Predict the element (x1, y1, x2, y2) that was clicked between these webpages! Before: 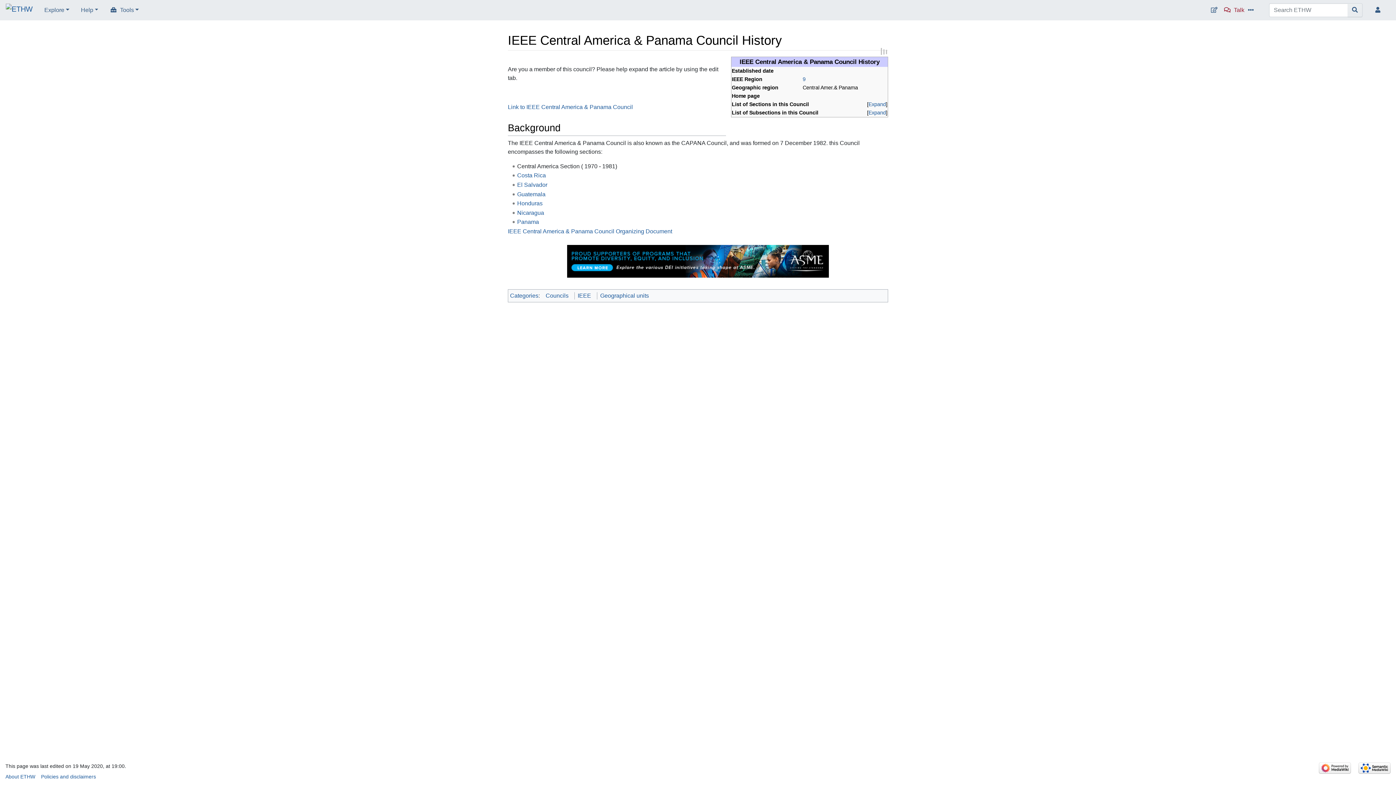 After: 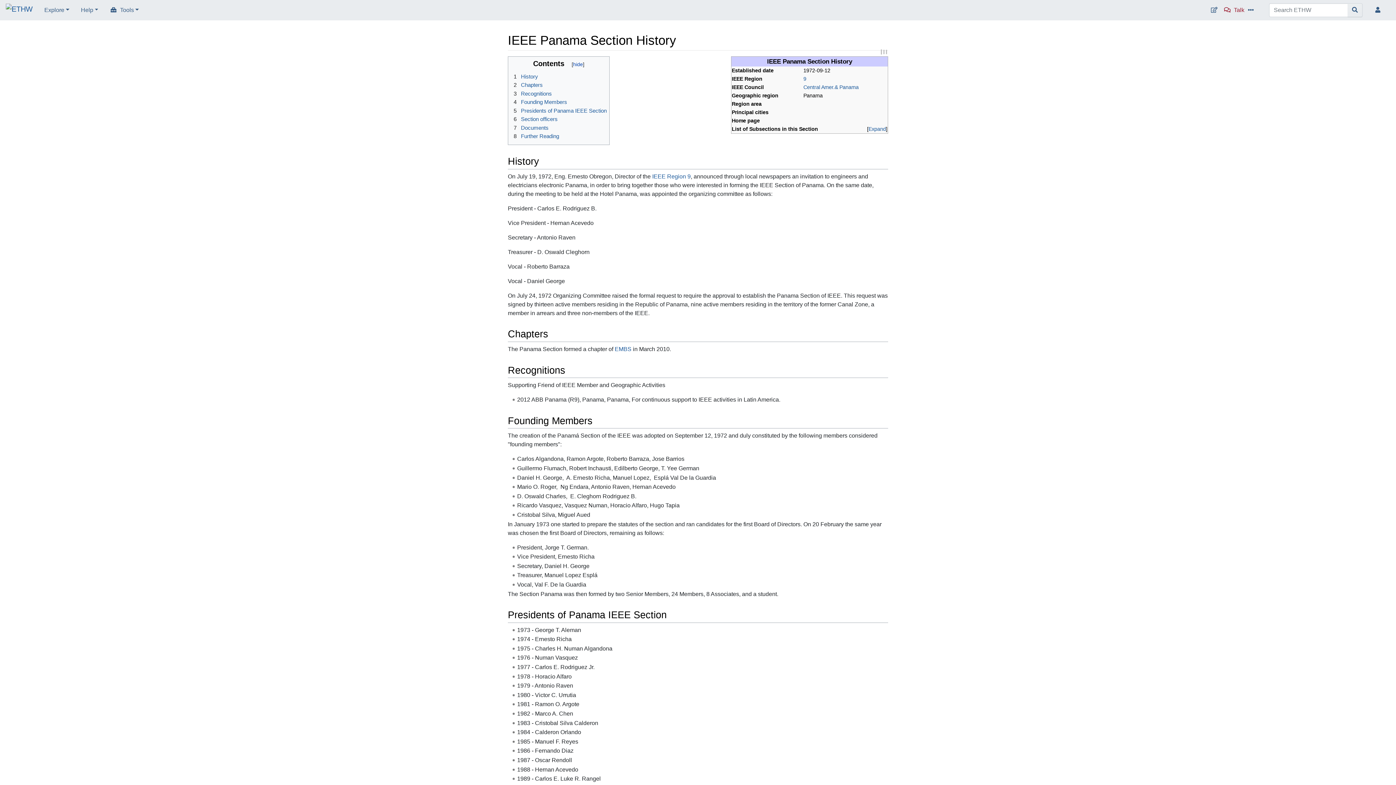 Action: label: Panama bbox: (517, 219, 539, 225)